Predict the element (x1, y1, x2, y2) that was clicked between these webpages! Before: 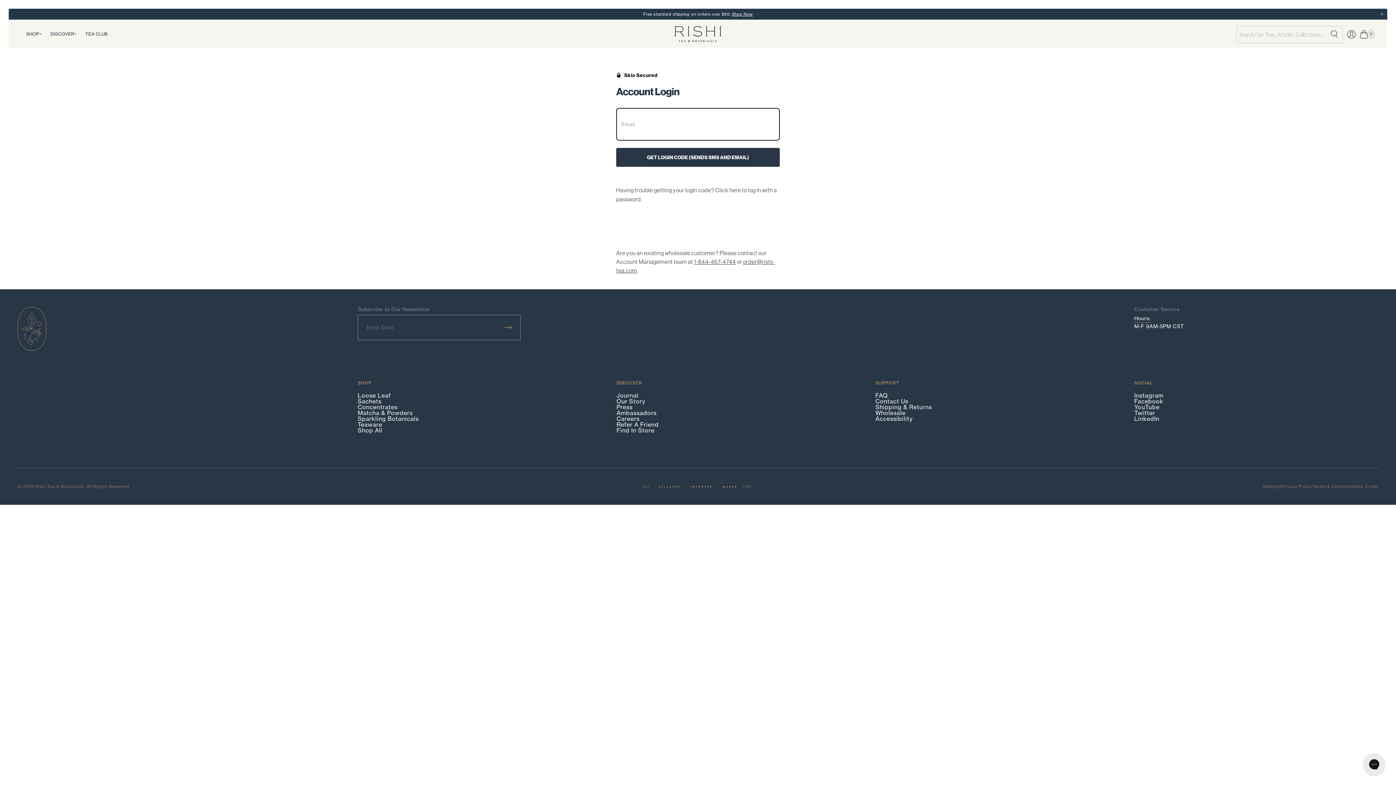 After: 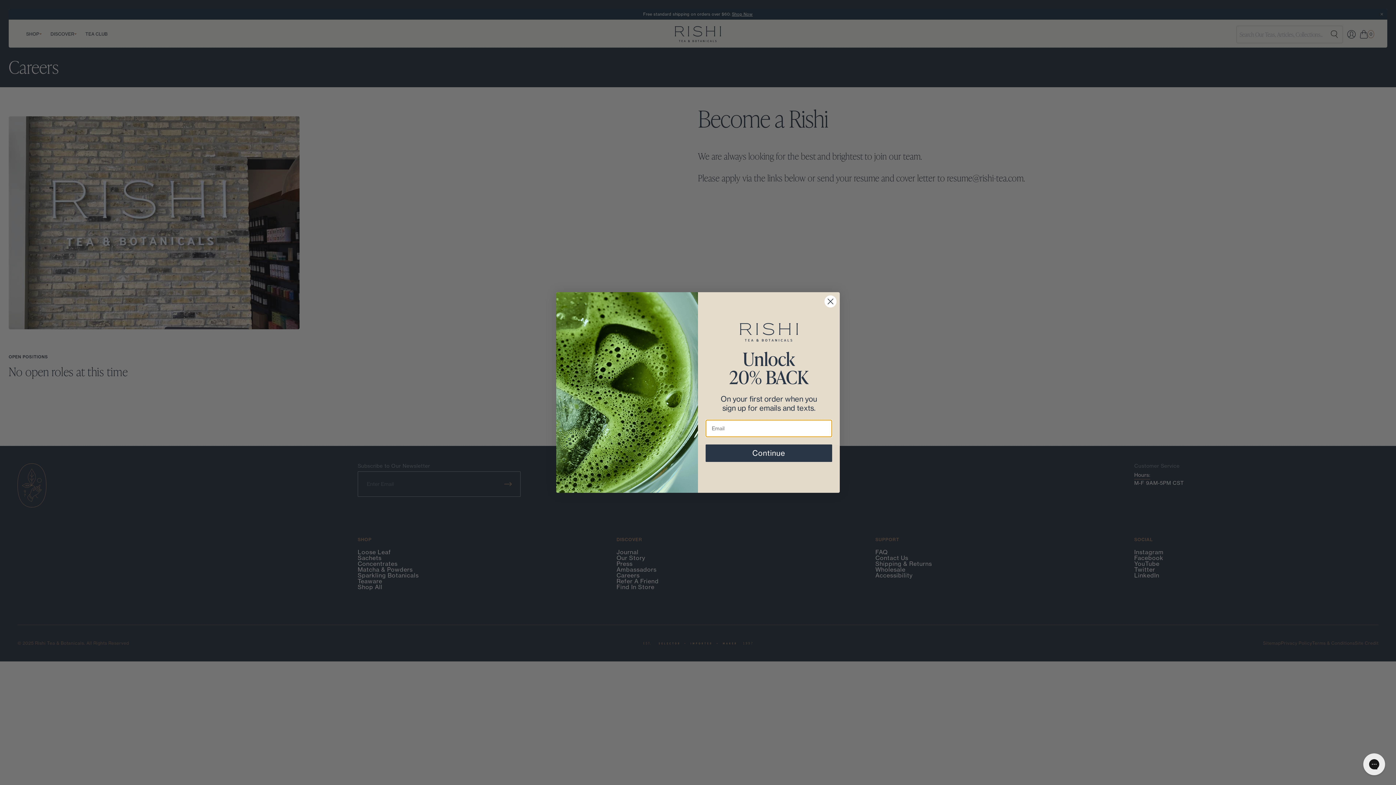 Action: label: Careers bbox: (616, 416, 861, 421)